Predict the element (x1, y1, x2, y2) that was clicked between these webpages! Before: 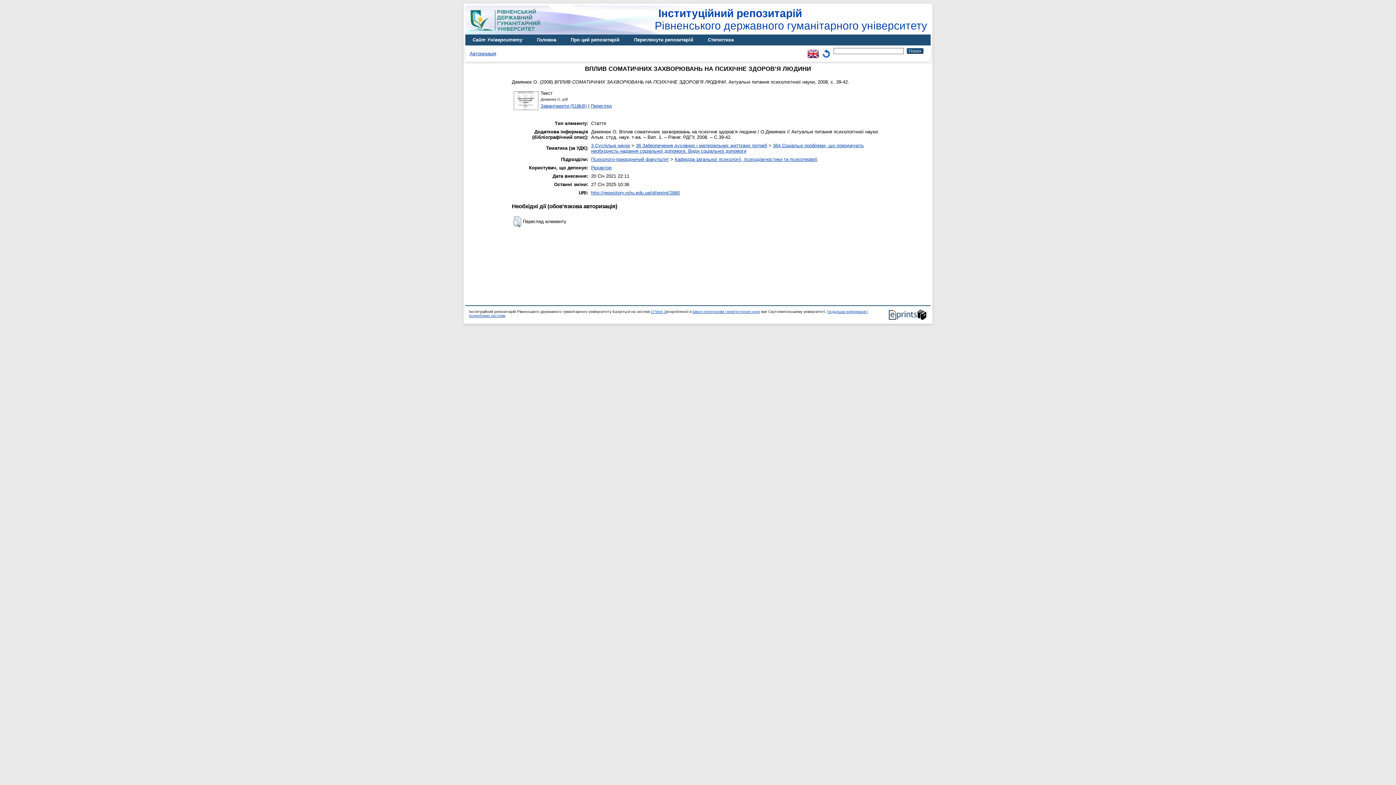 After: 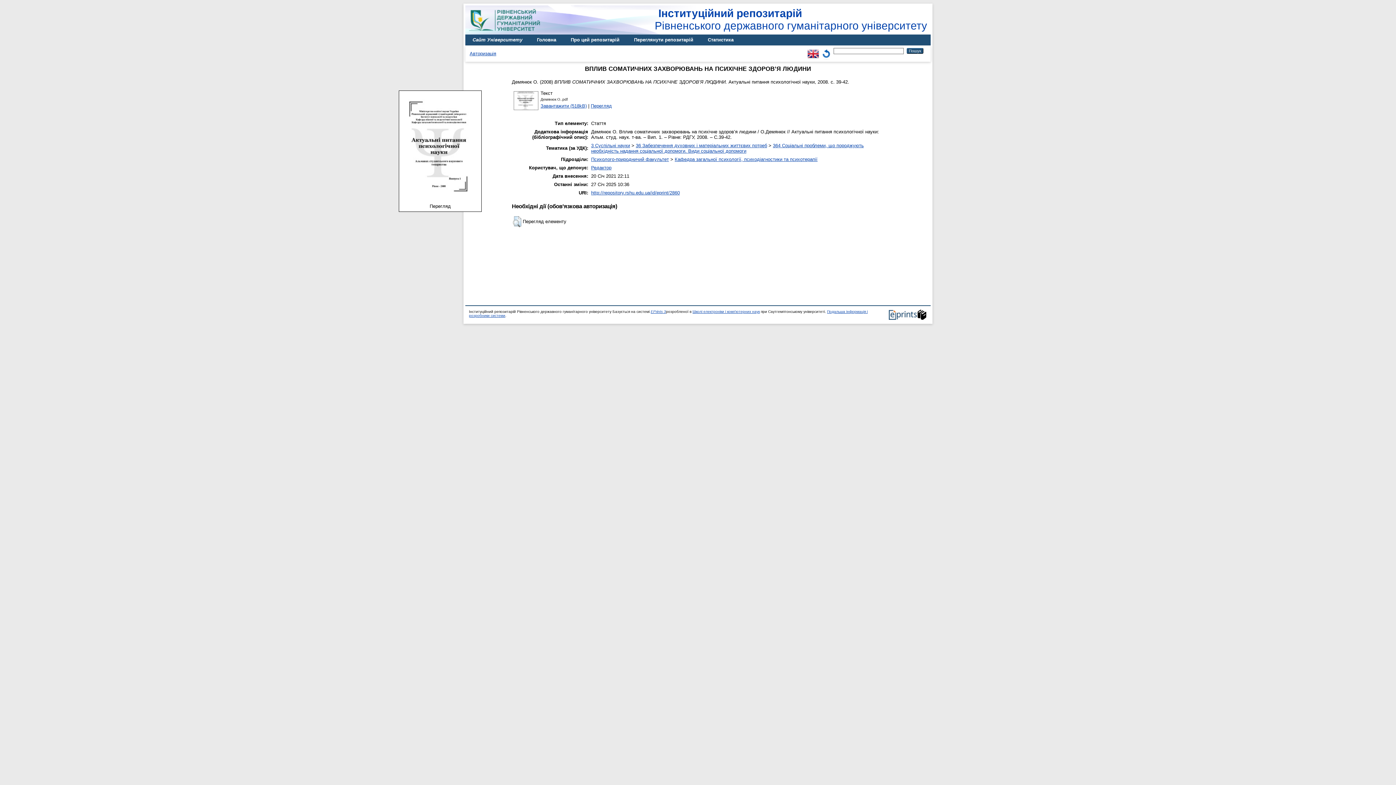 Action: bbox: (513, 106, 539, 111)